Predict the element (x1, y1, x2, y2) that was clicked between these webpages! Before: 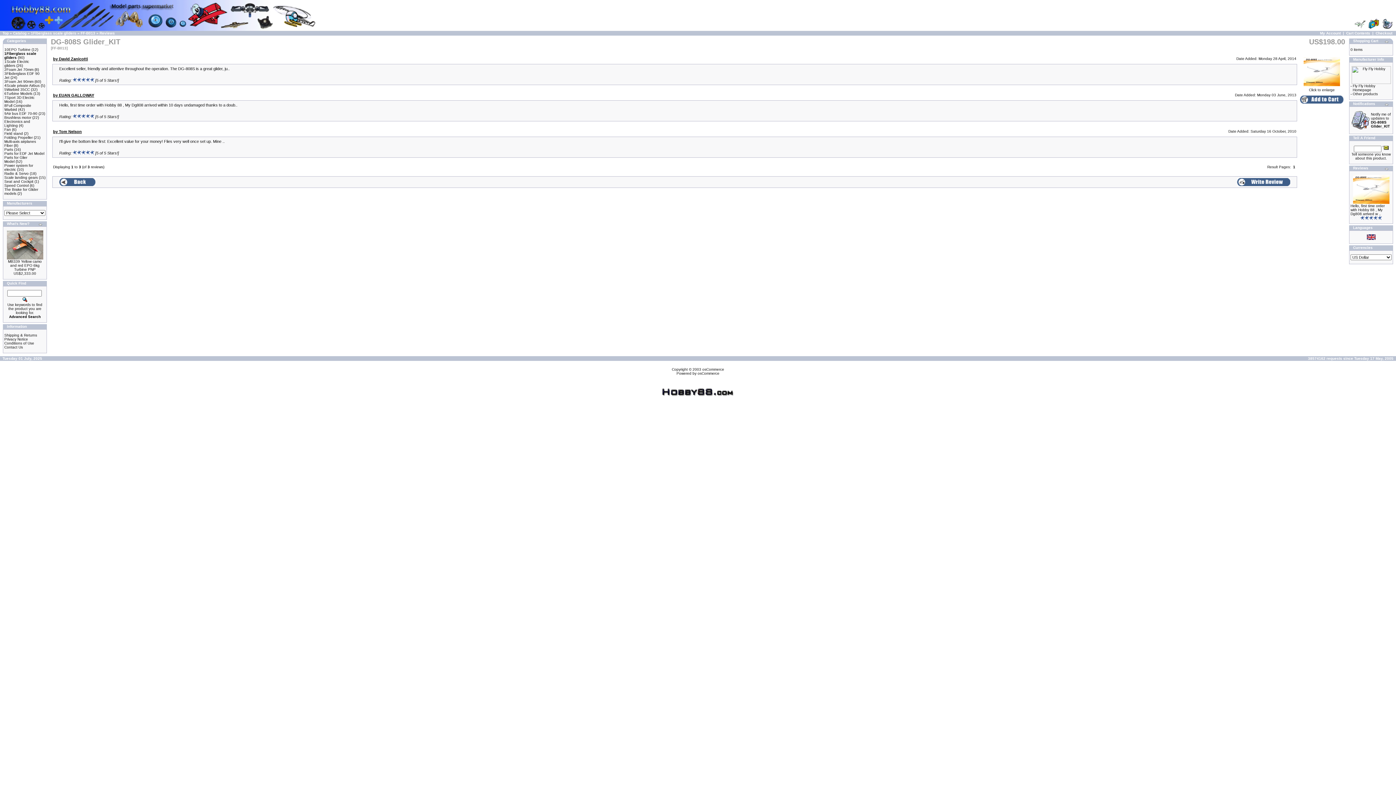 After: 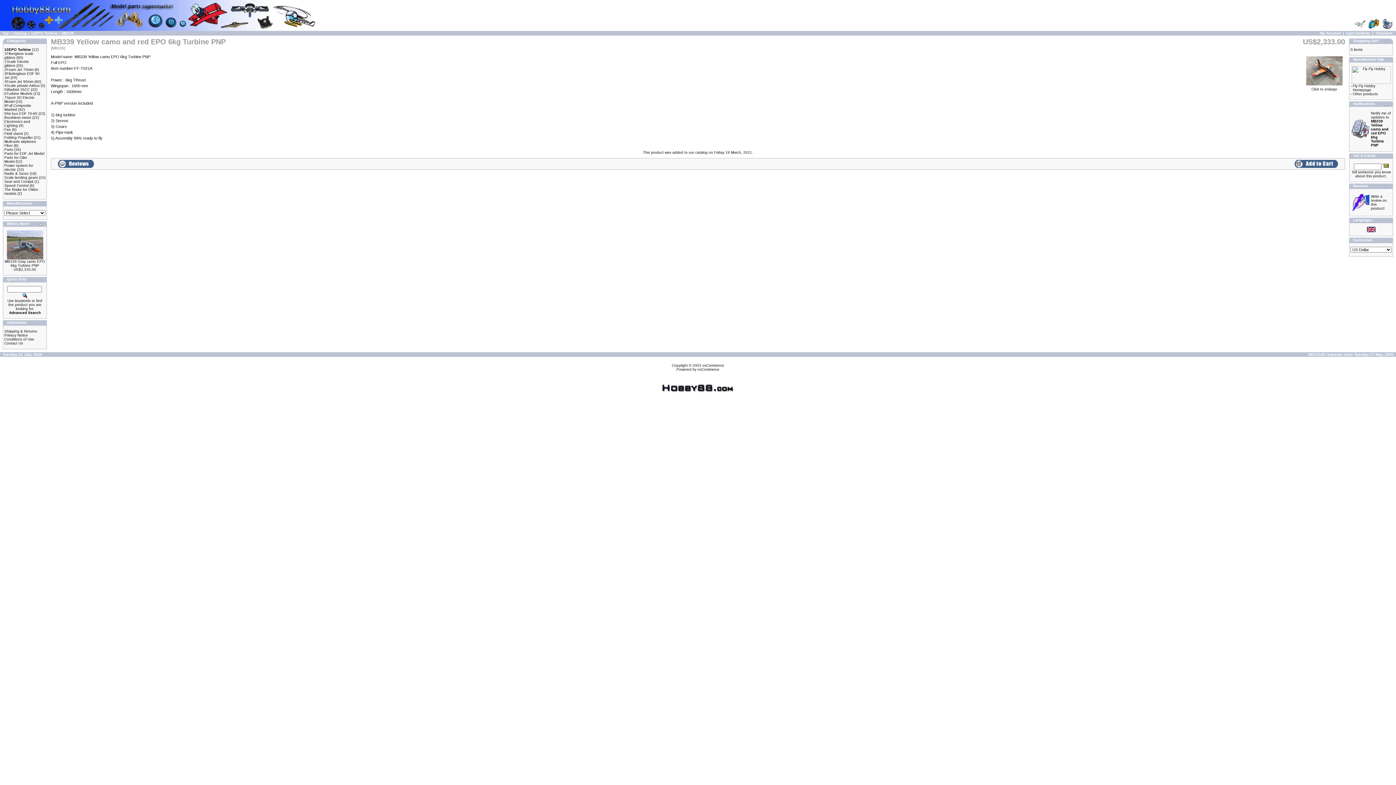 Action: bbox: (8, 259, 41, 271) label: MB339 Yellow camo and red EPO 6kg Turbine PNP